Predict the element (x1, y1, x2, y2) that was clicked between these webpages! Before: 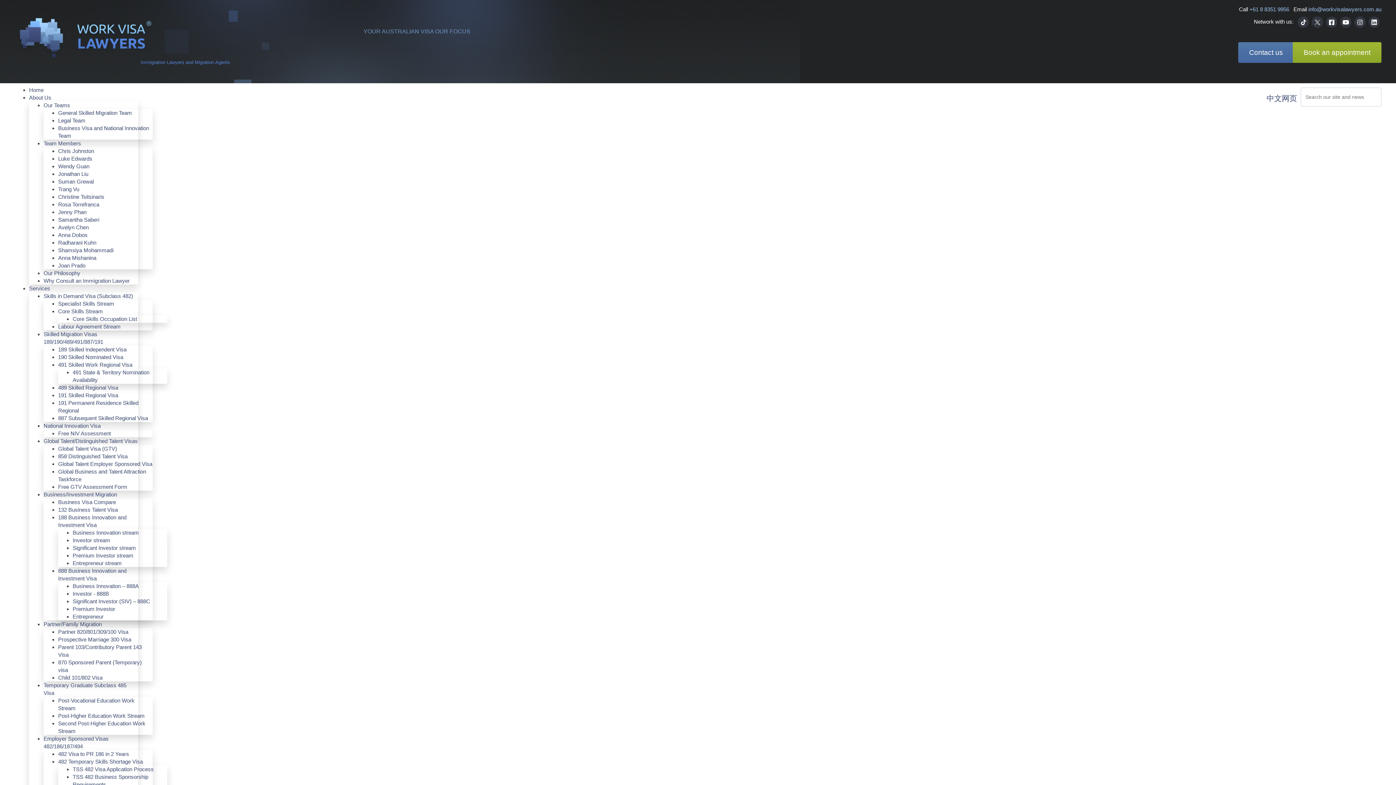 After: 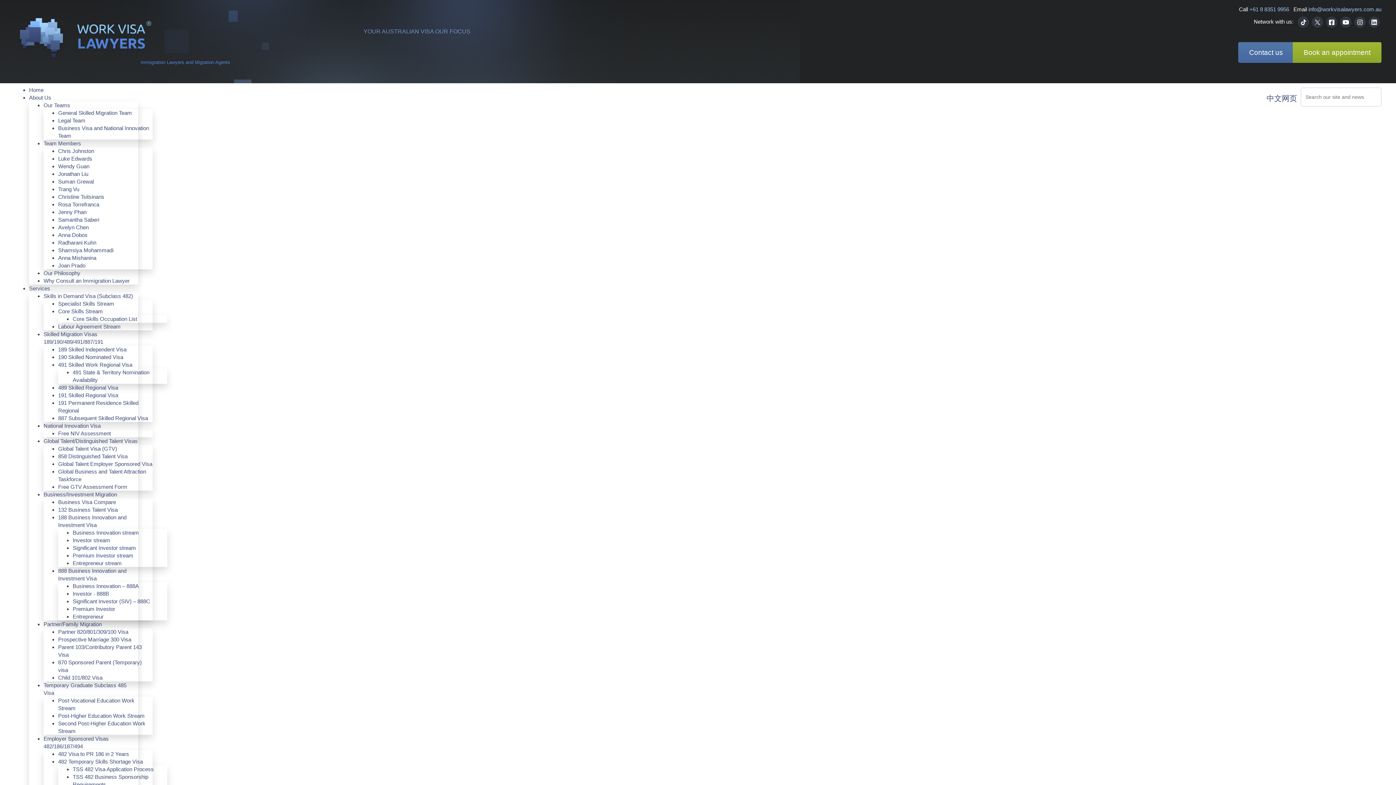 Action: bbox: (1354, 18, 1367, 24)